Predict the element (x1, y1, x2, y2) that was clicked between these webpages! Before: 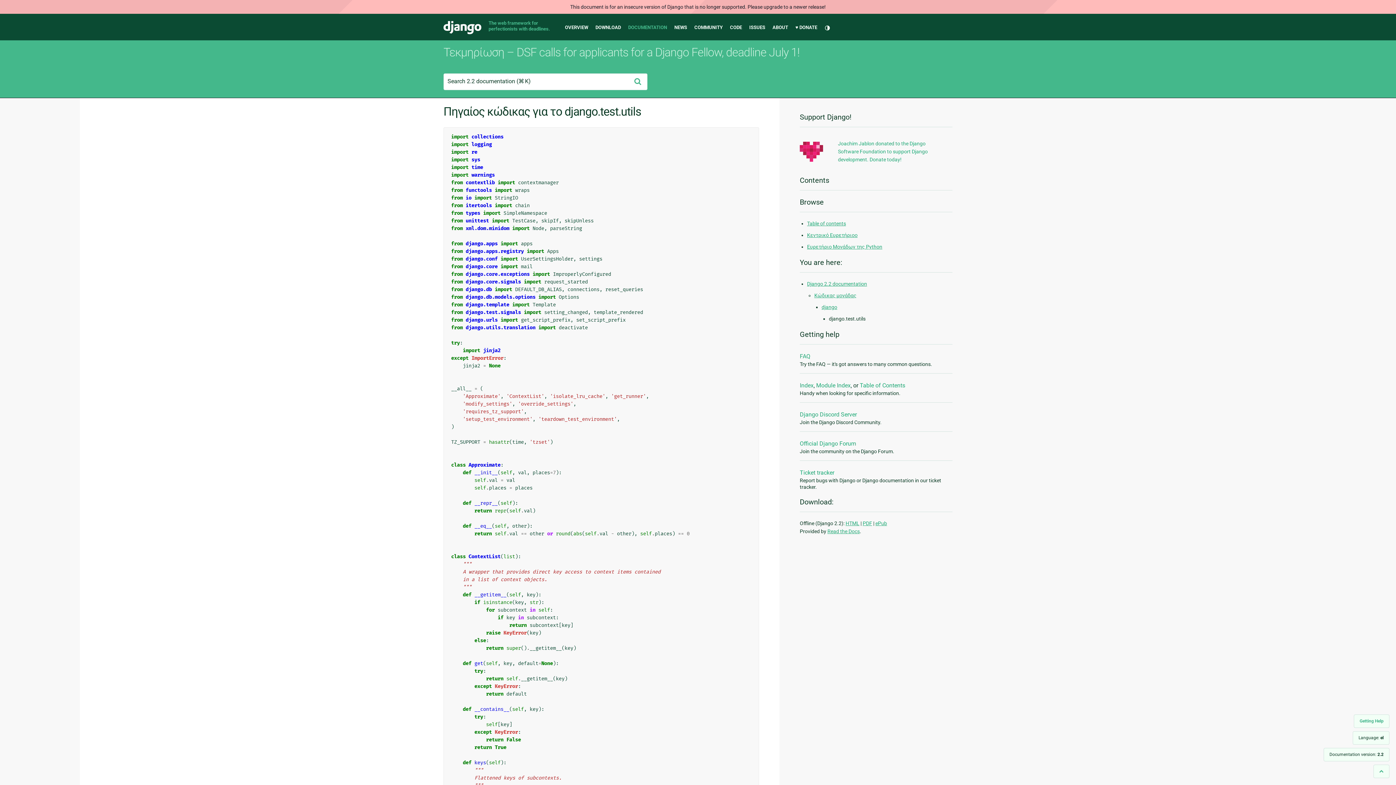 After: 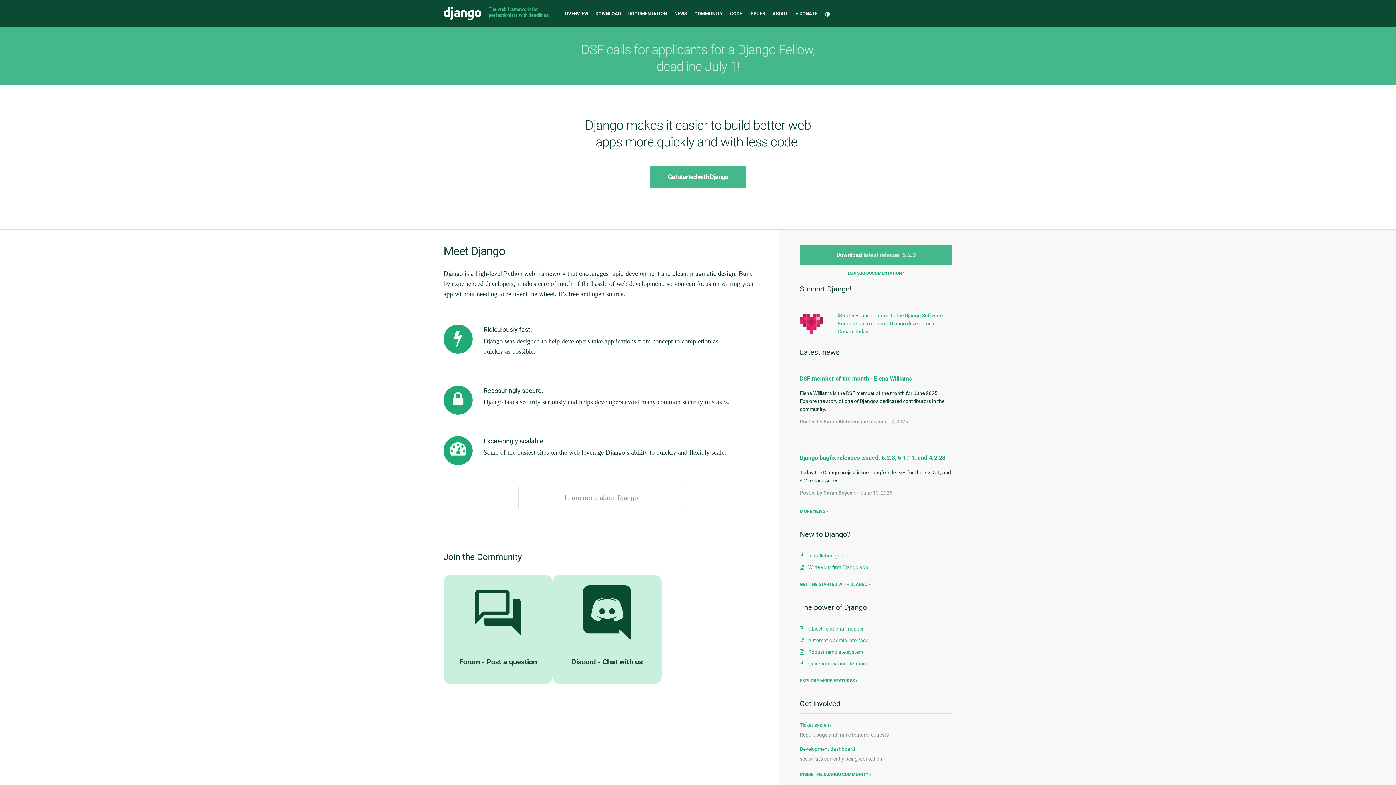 Action: bbox: (443, 21, 481, 34) label: Django